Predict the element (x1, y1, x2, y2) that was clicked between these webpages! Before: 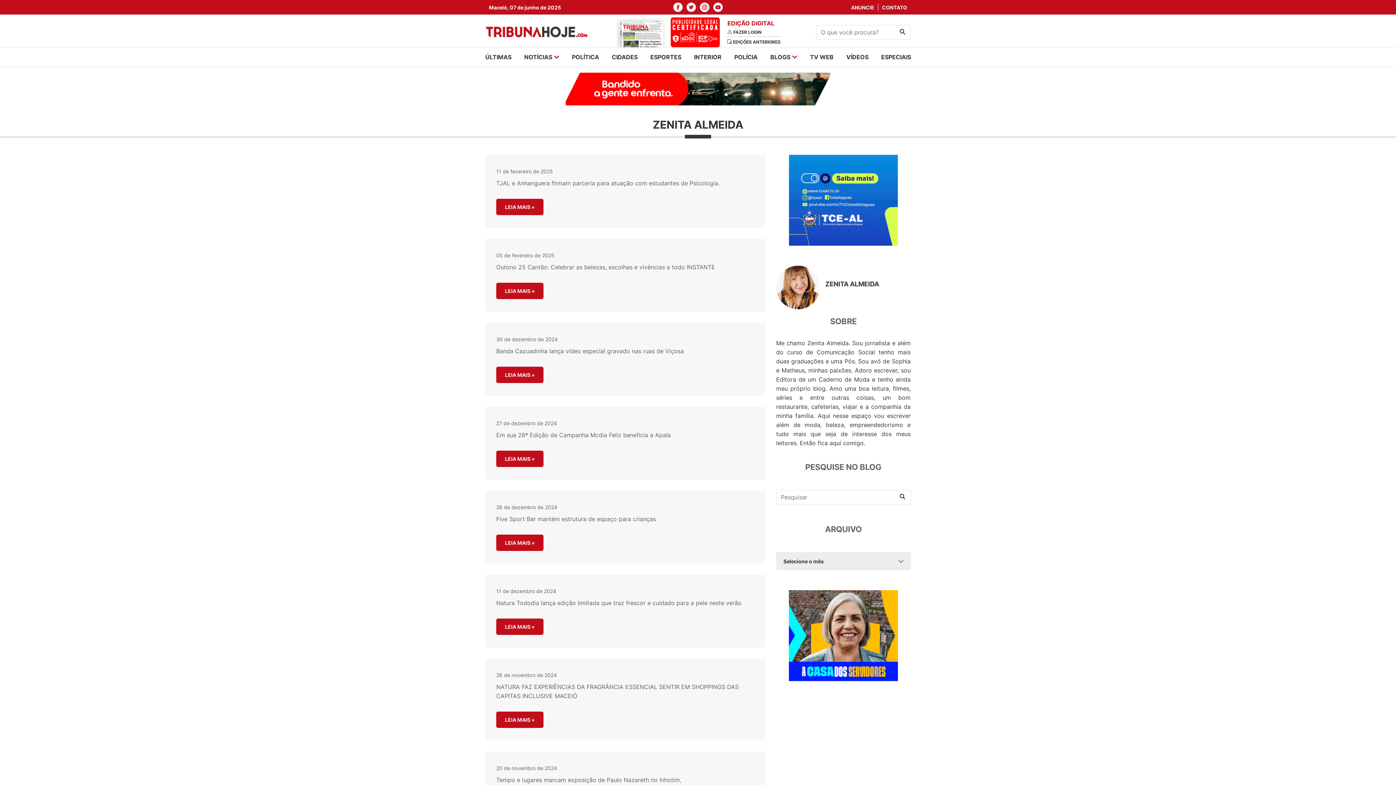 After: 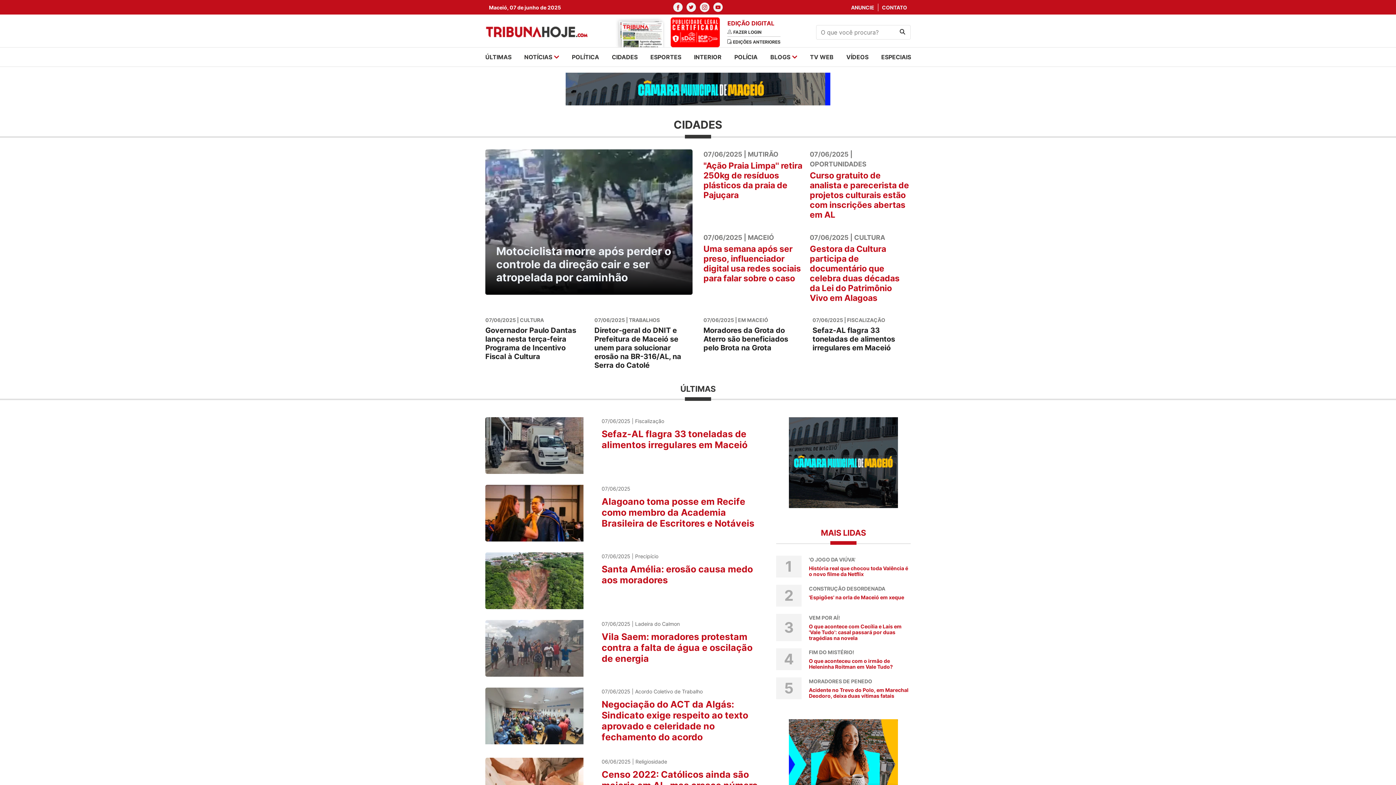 Action: label: CIDADES bbox: (612, 52, 637, 61)